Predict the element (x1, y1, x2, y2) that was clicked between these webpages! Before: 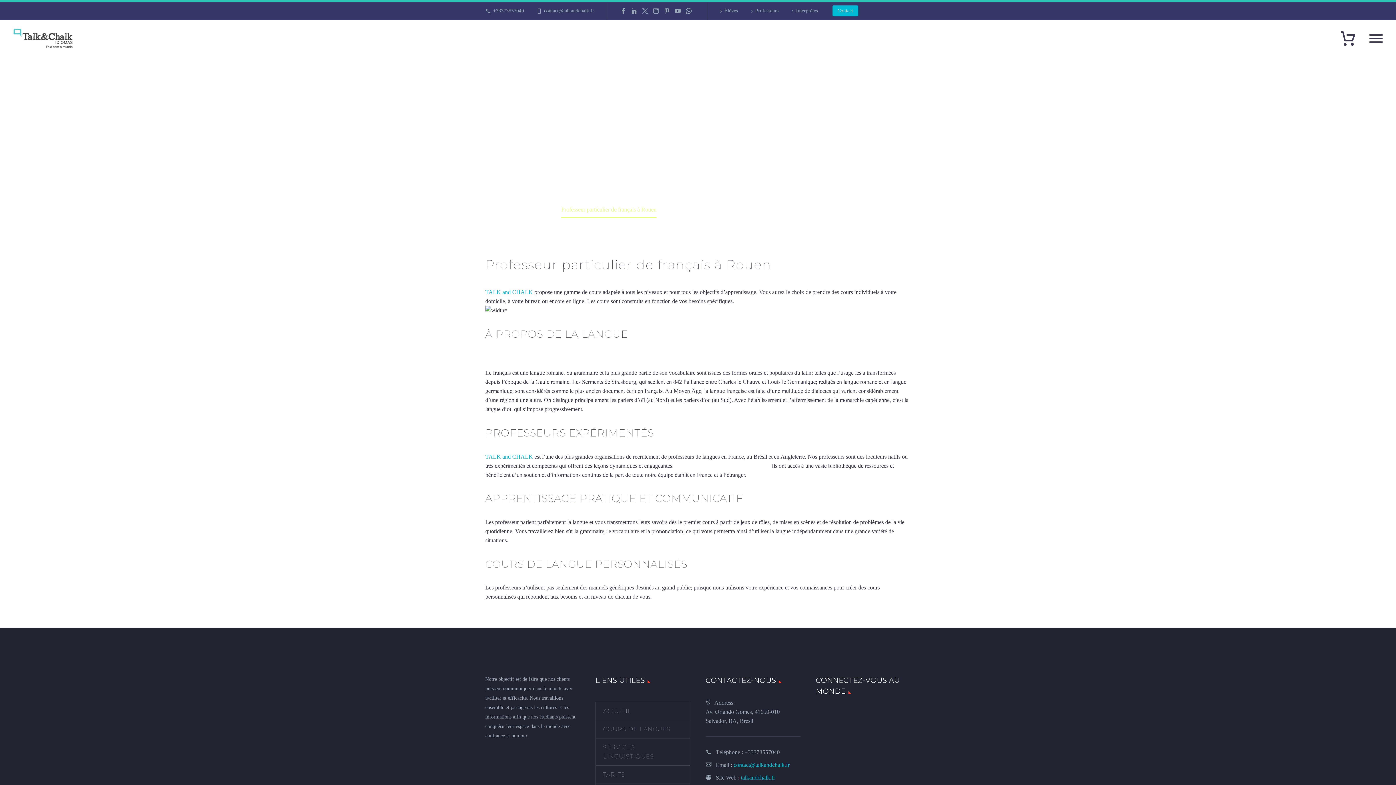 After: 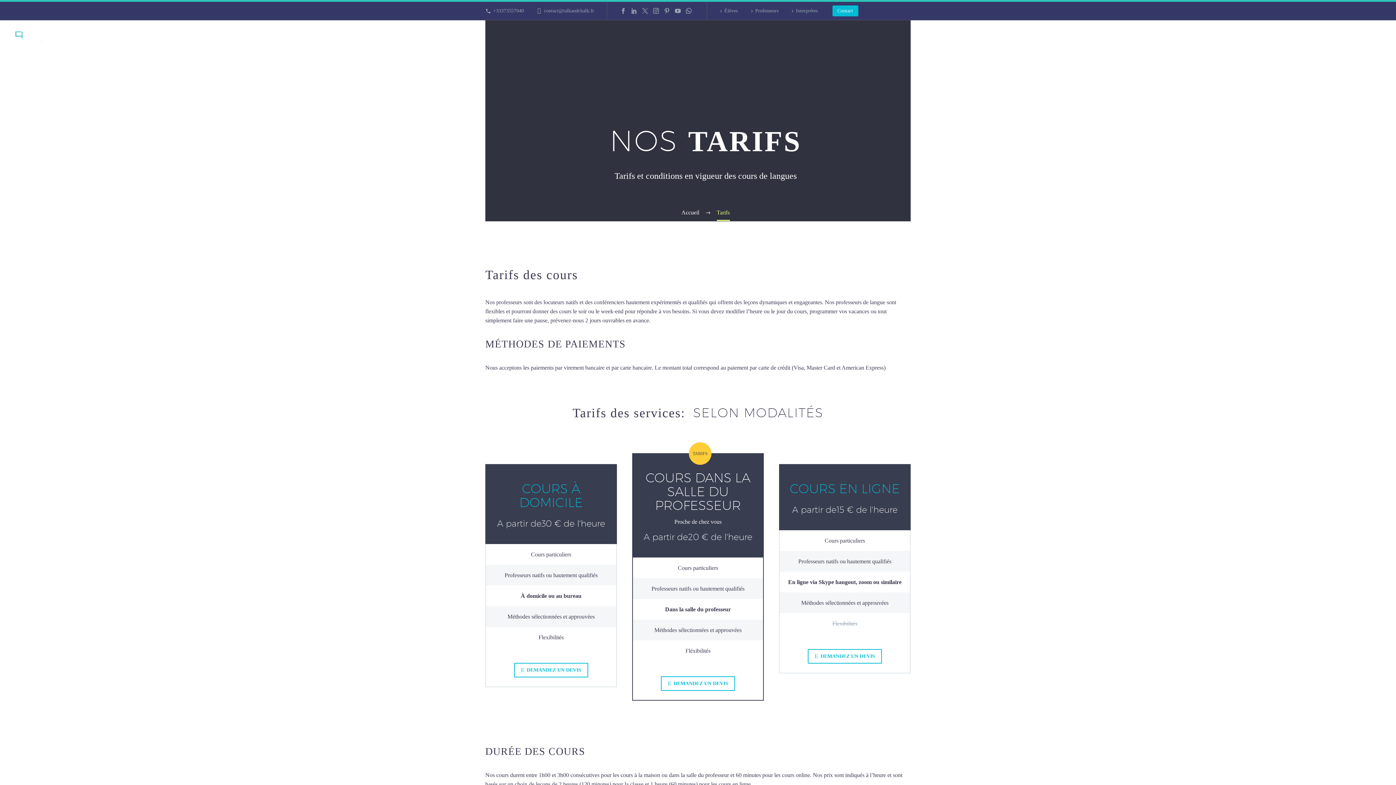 Action: label: TARIFS bbox: (596, 766, 690, 784)